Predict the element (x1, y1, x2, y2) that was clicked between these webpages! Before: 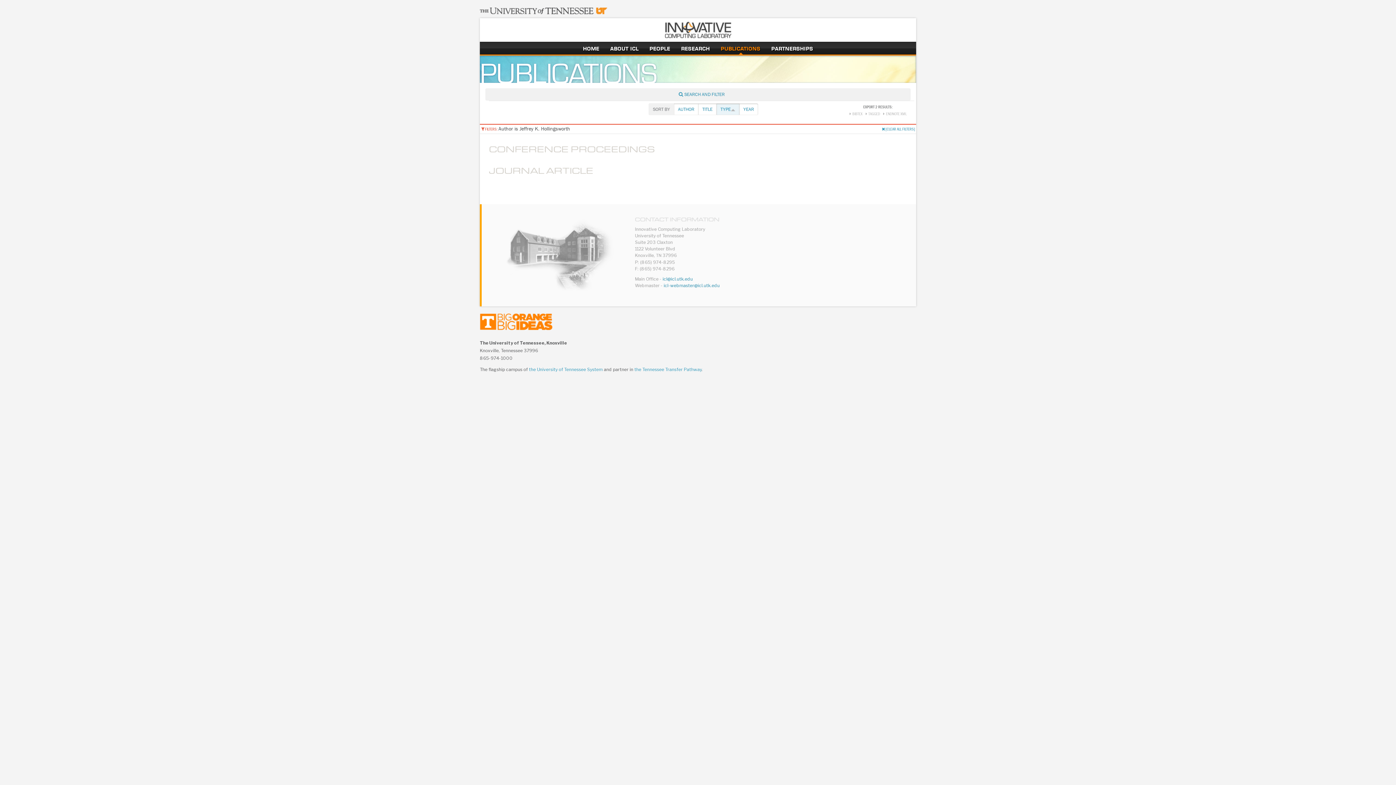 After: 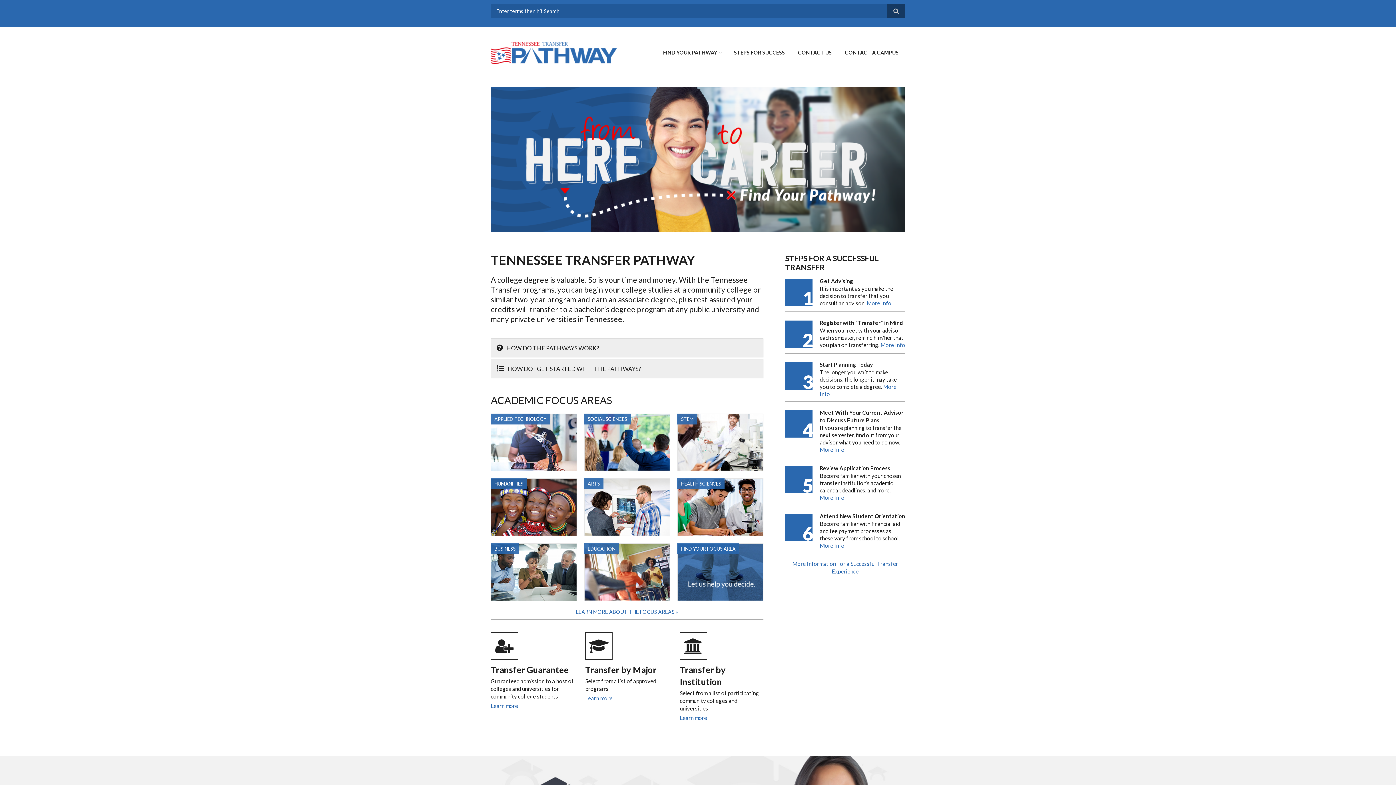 Action: label: the Tennessee Transfer Pathway bbox: (634, 366, 701, 372)